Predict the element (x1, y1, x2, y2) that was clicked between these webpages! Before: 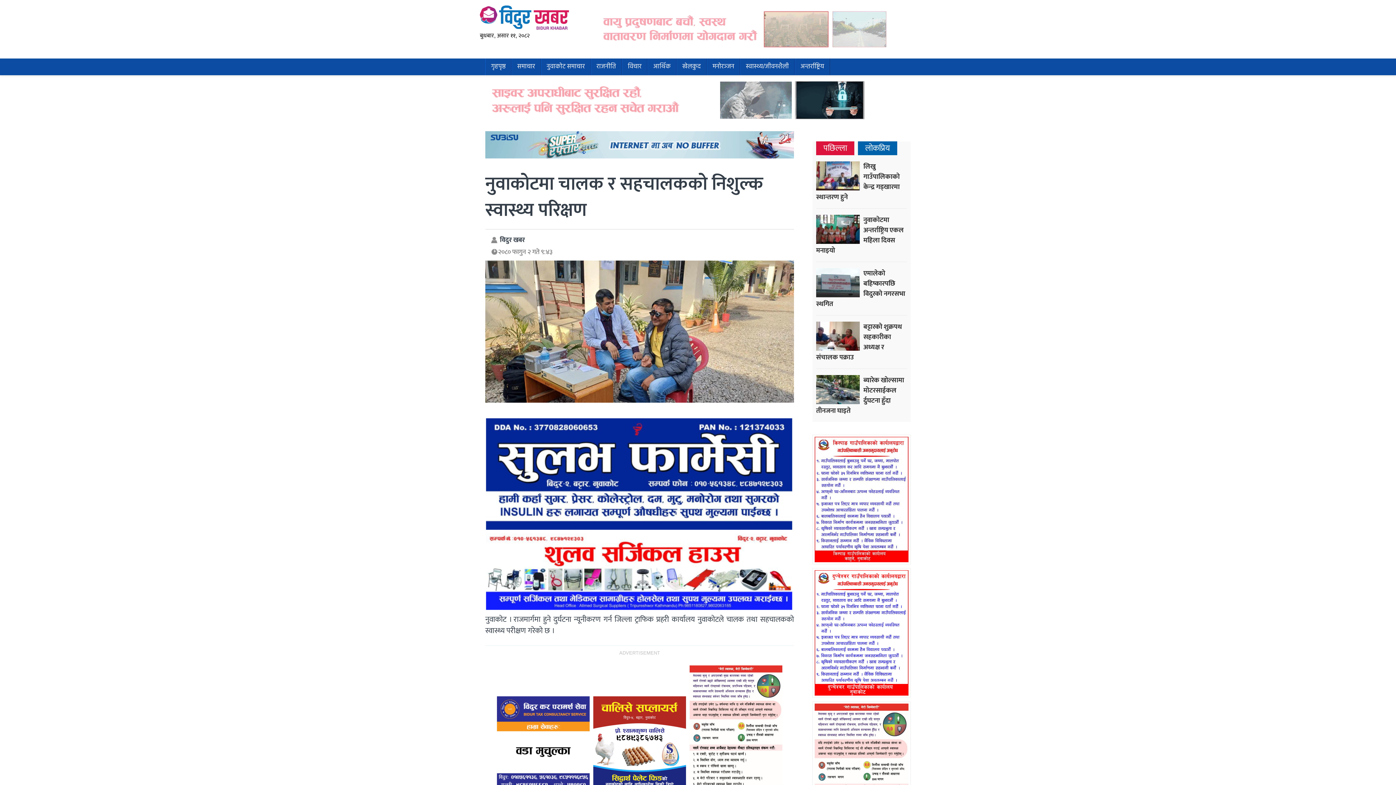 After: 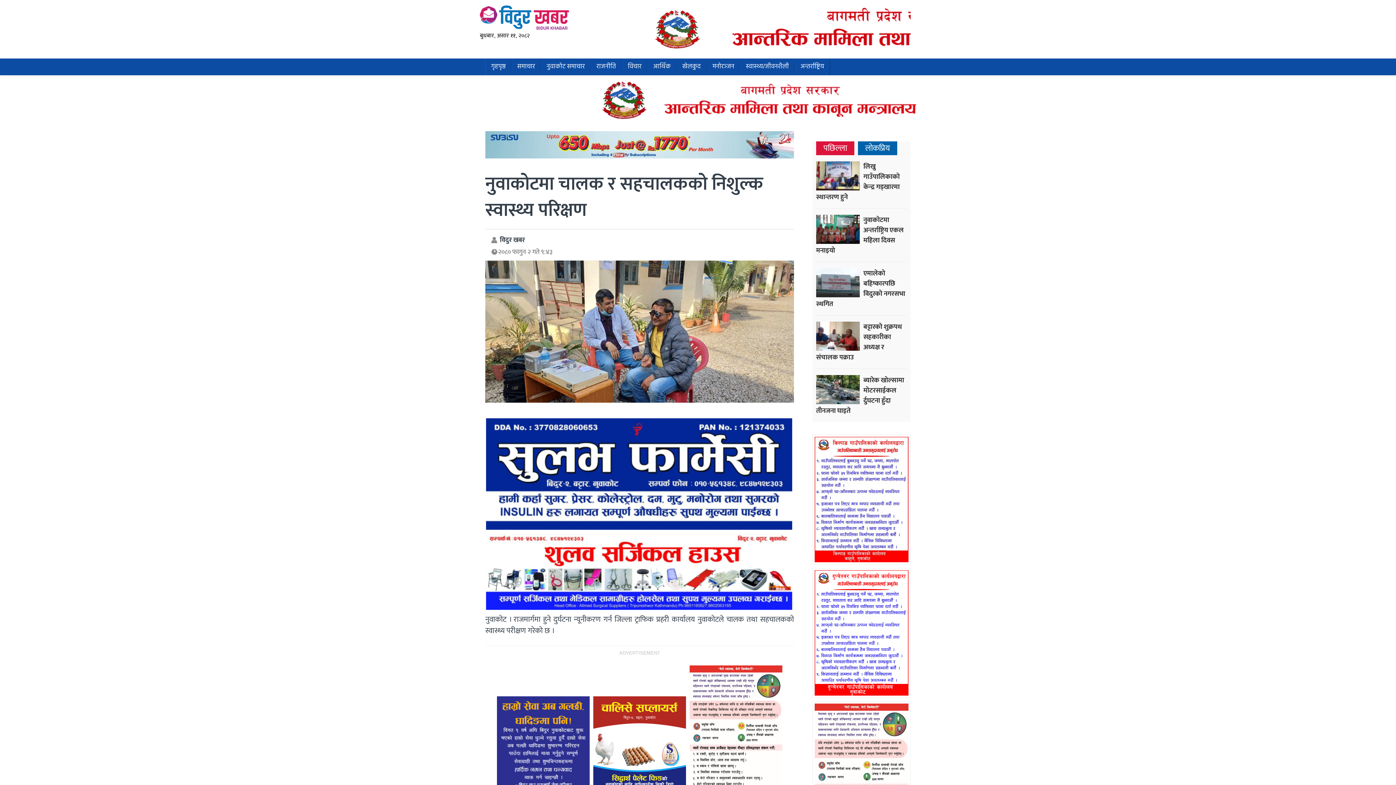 Action: bbox: (818, 143, 852, 153) label: पछिल्ला